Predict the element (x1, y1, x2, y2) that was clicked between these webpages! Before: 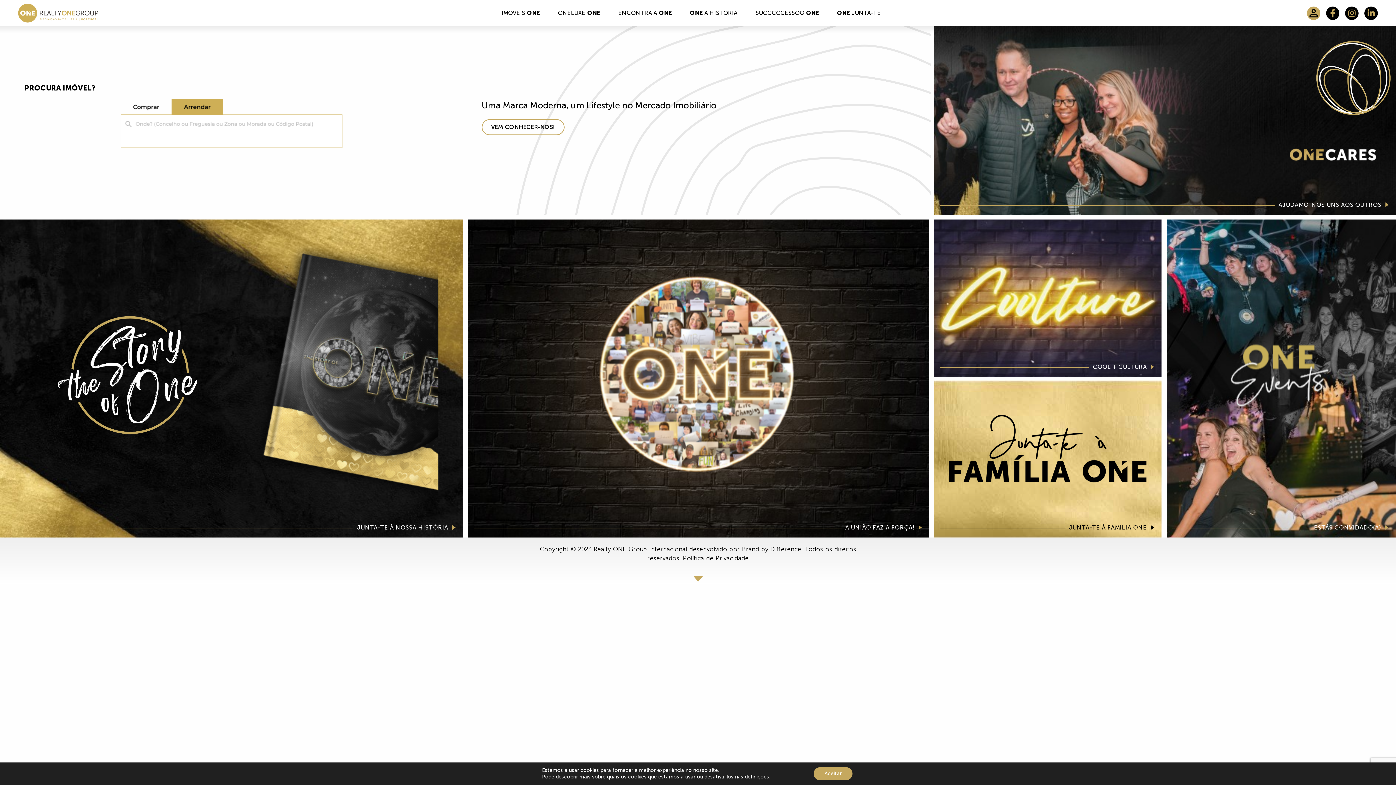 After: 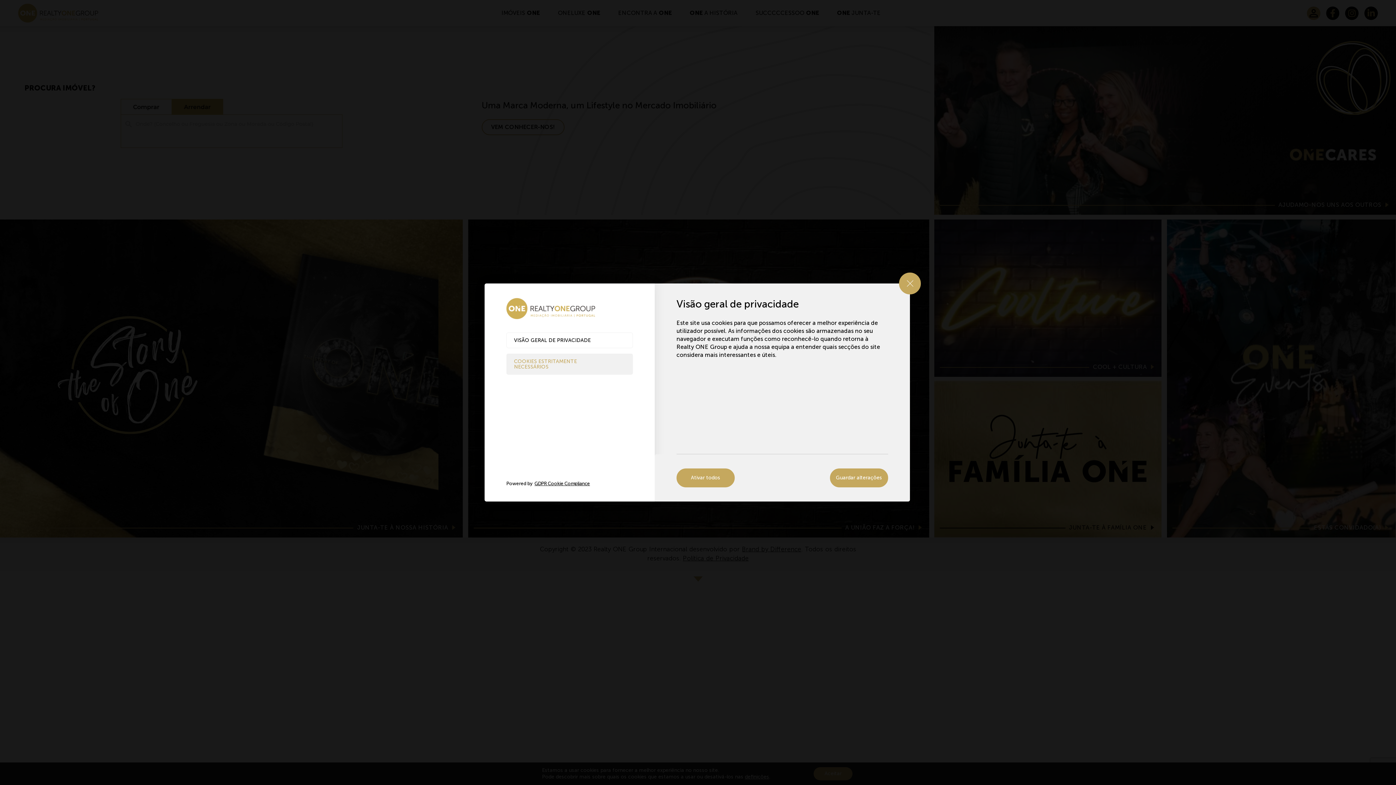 Action: bbox: (745, 774, 769, 780) label: definições